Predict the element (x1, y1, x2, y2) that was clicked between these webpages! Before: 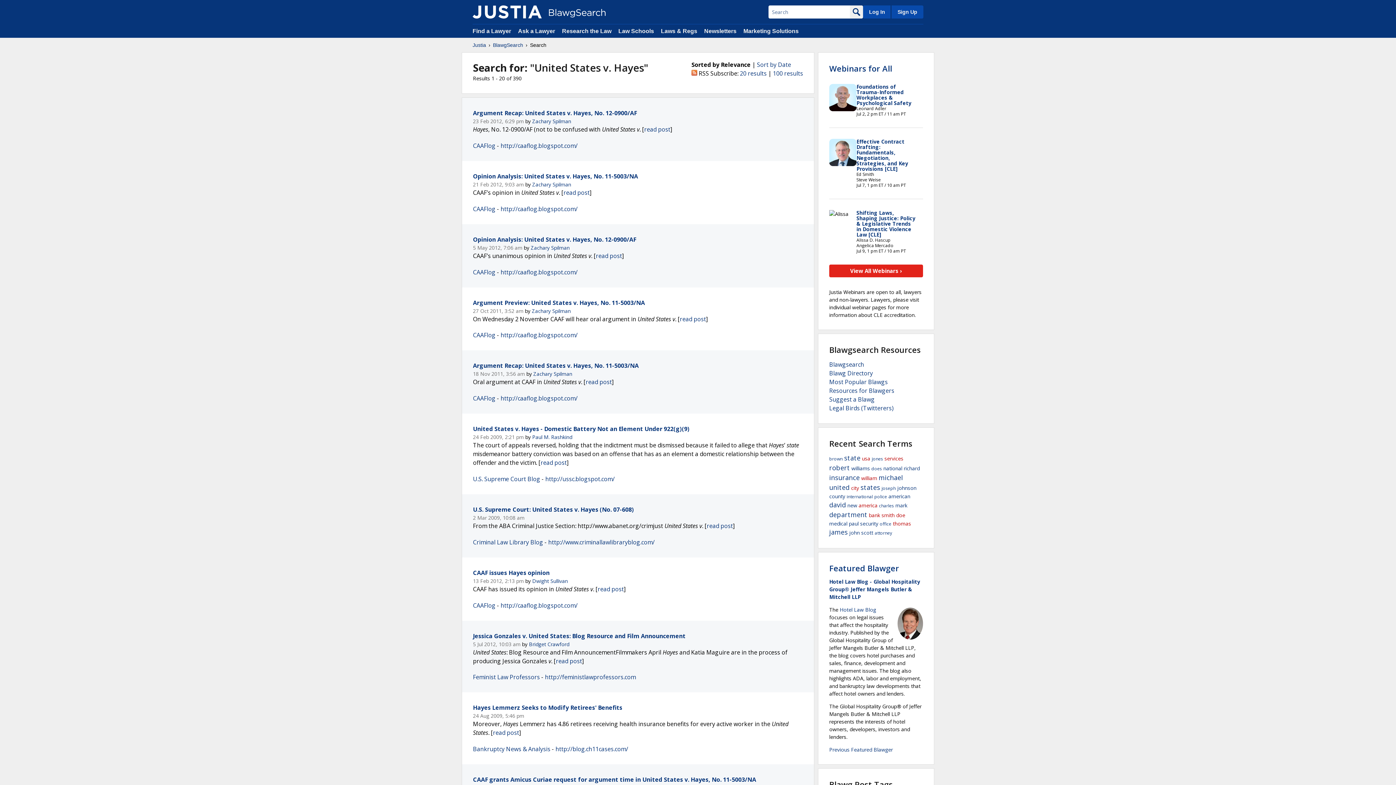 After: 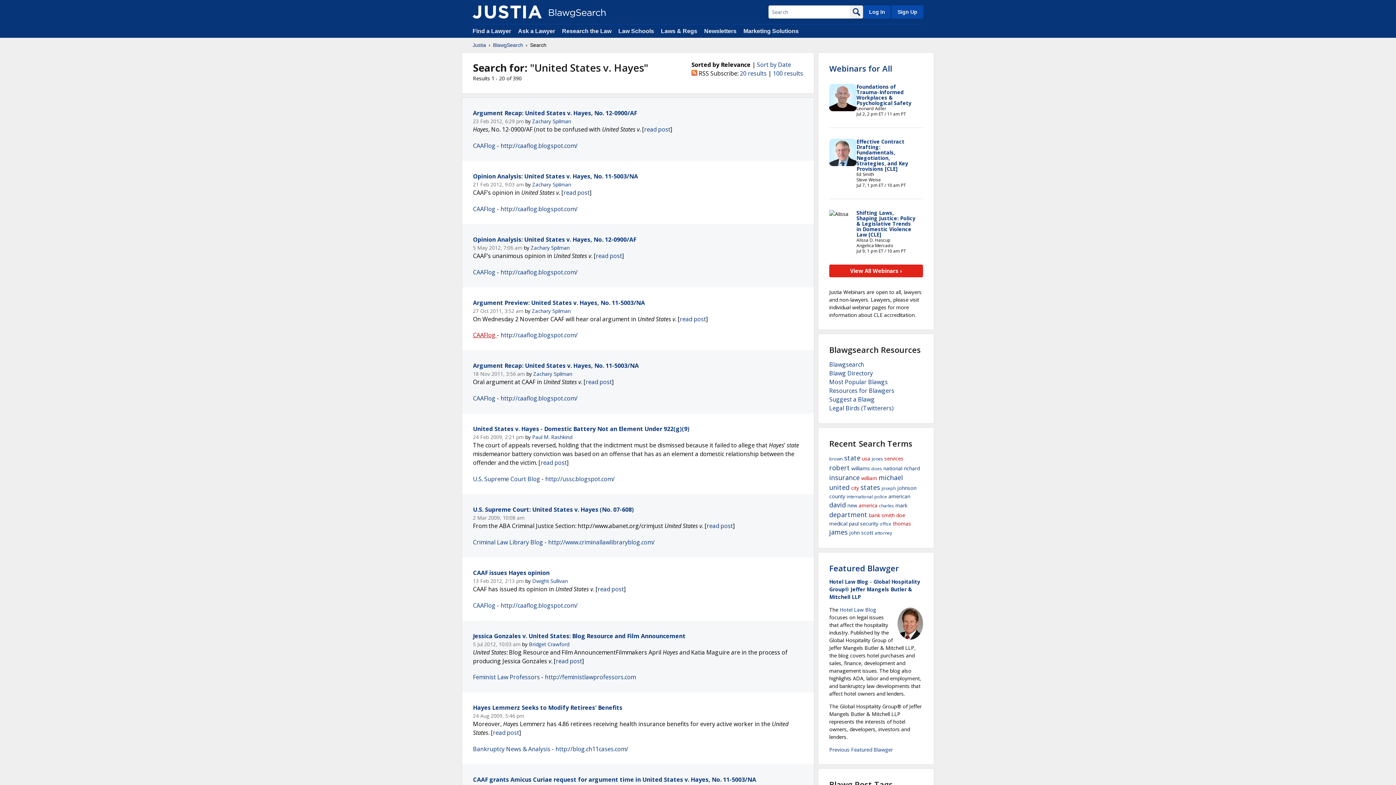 Action: label: CAAFlog  bbox: (473, 331, 497, 339)